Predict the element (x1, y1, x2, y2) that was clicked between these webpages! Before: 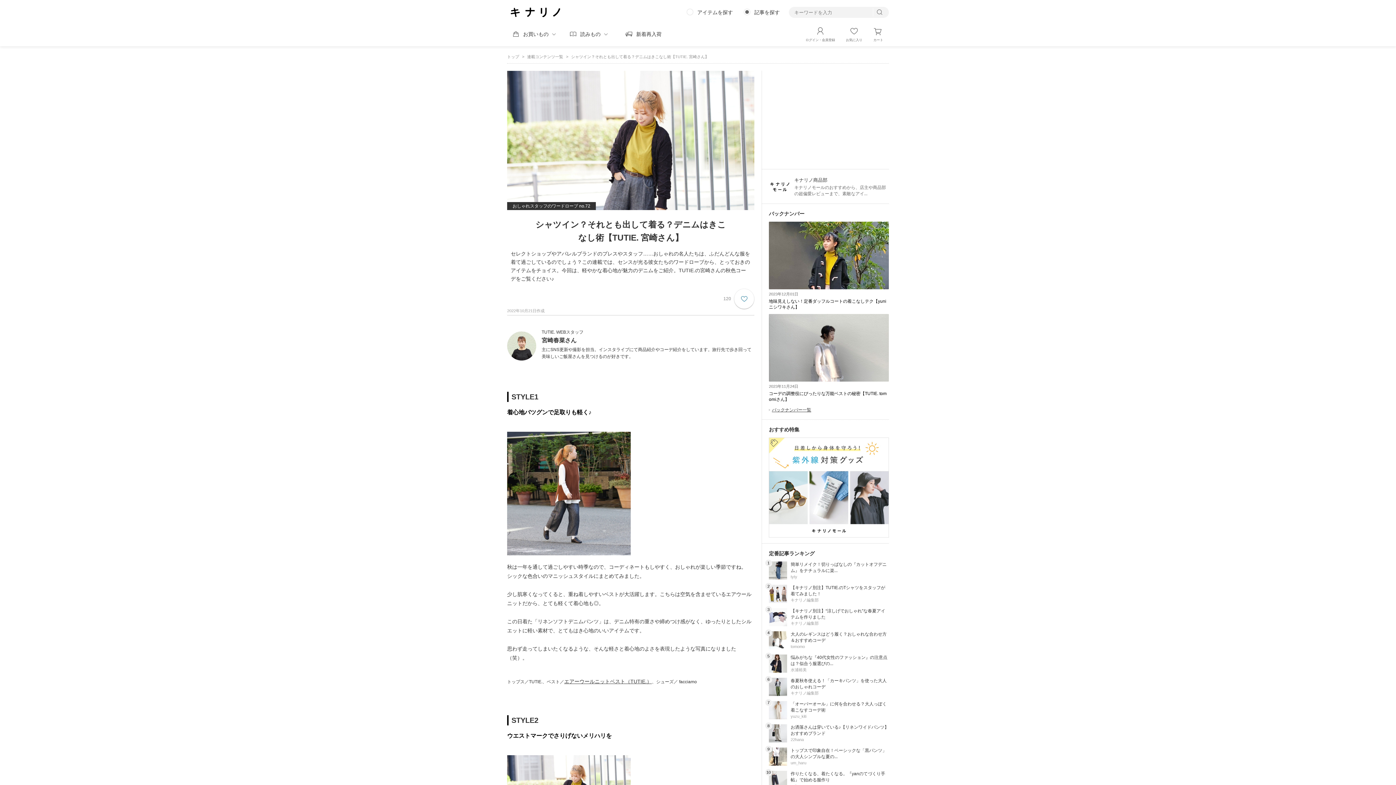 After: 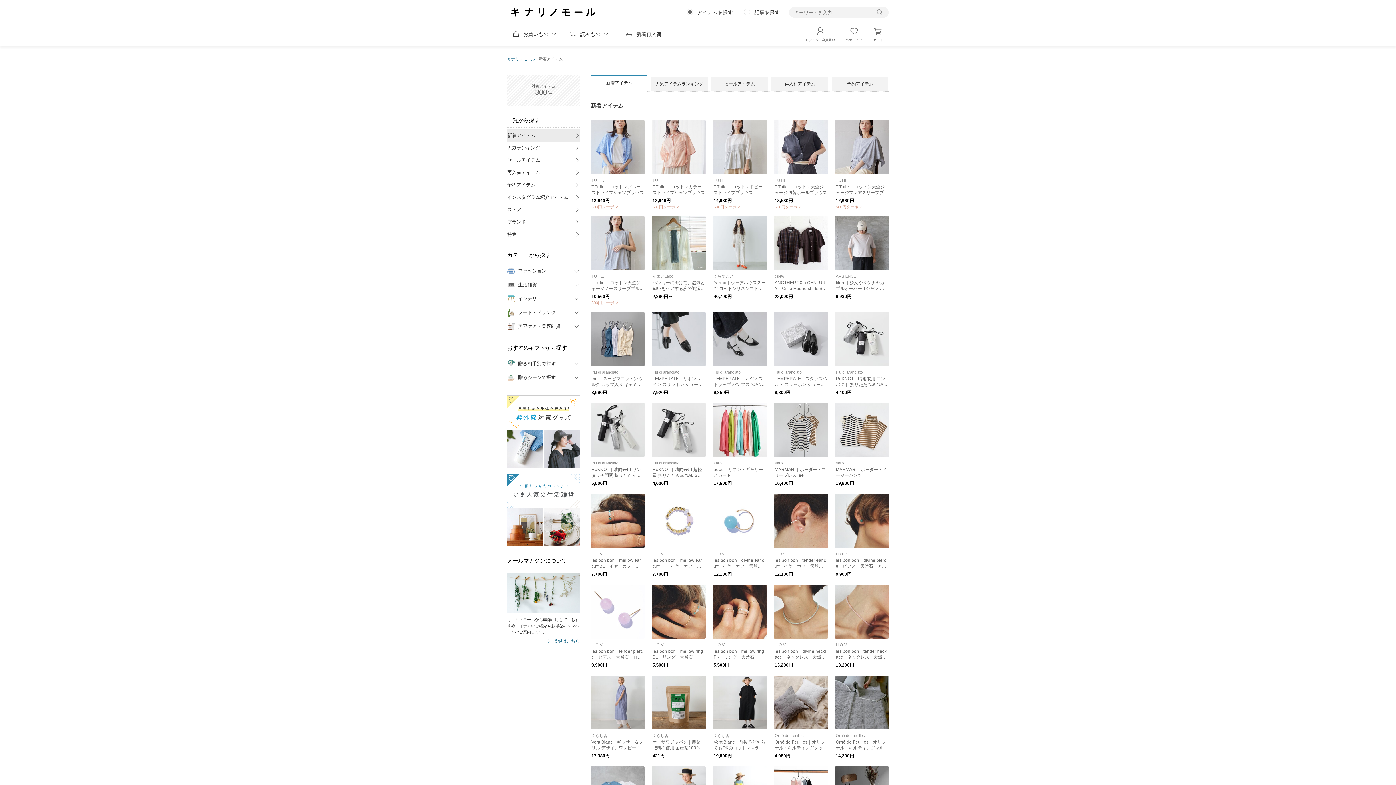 Action: label: 新着再入荷 bbox: (616, 30, 670, 37)